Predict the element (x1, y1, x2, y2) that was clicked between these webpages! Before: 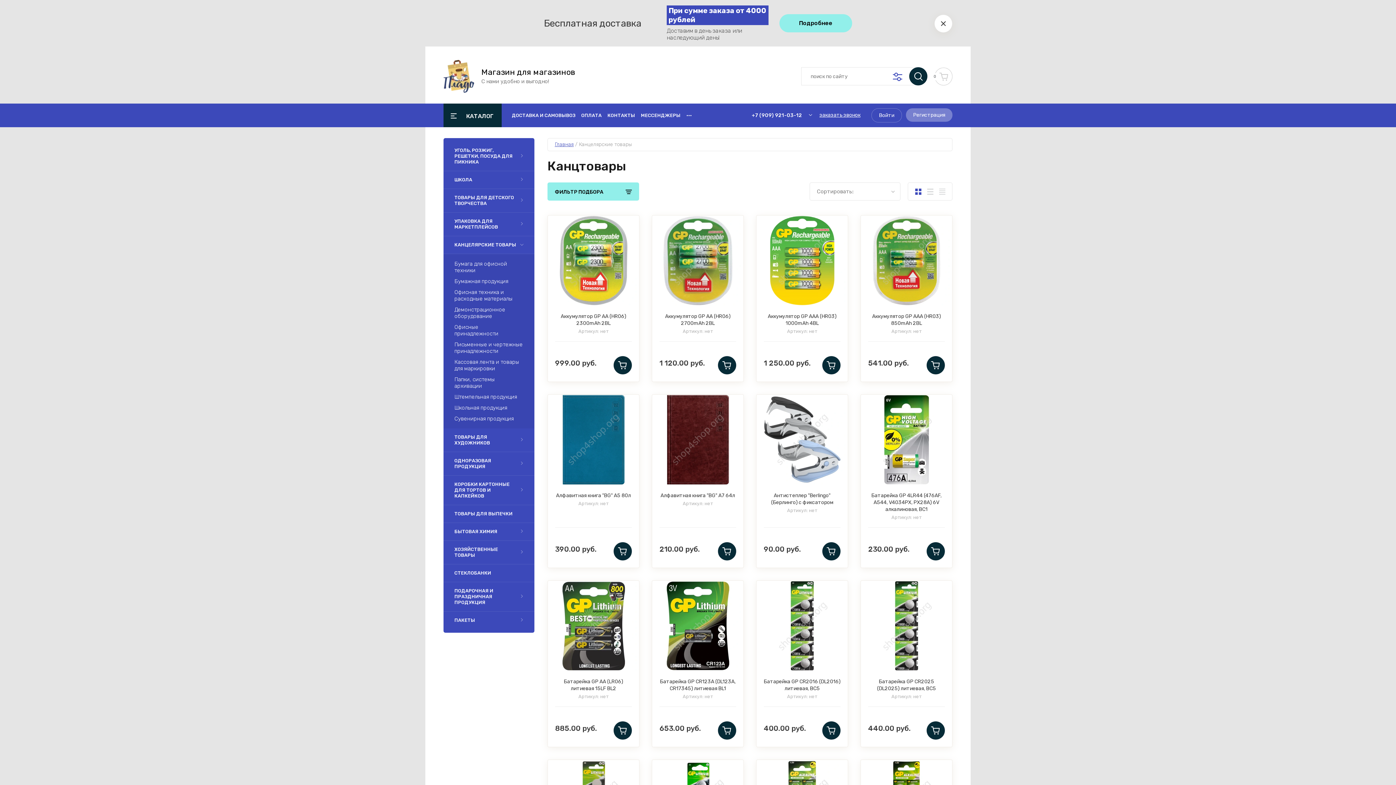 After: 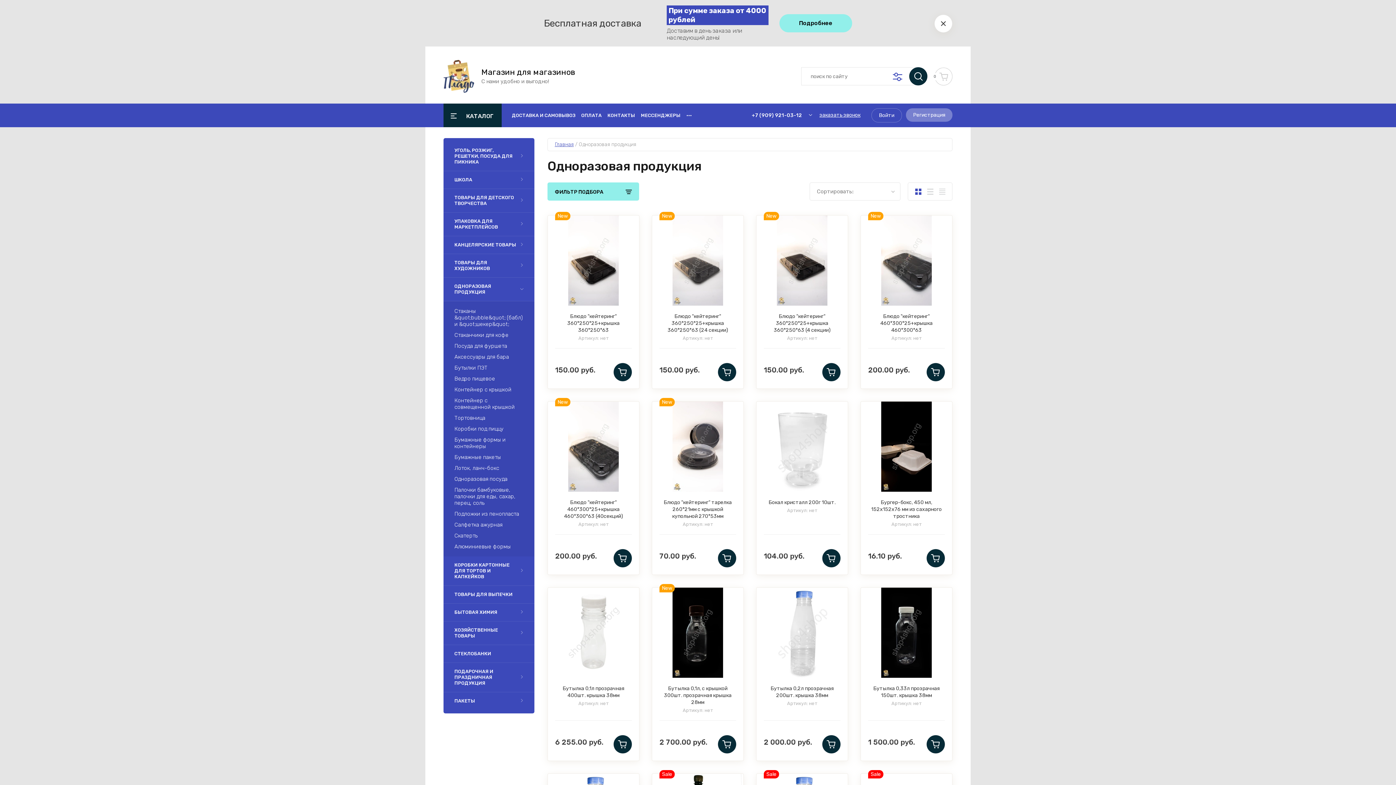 Action: bbox: (443, 452, 534, 476) label: ОДНОРАЗОВАЯ ПРОДУКЦИЯ